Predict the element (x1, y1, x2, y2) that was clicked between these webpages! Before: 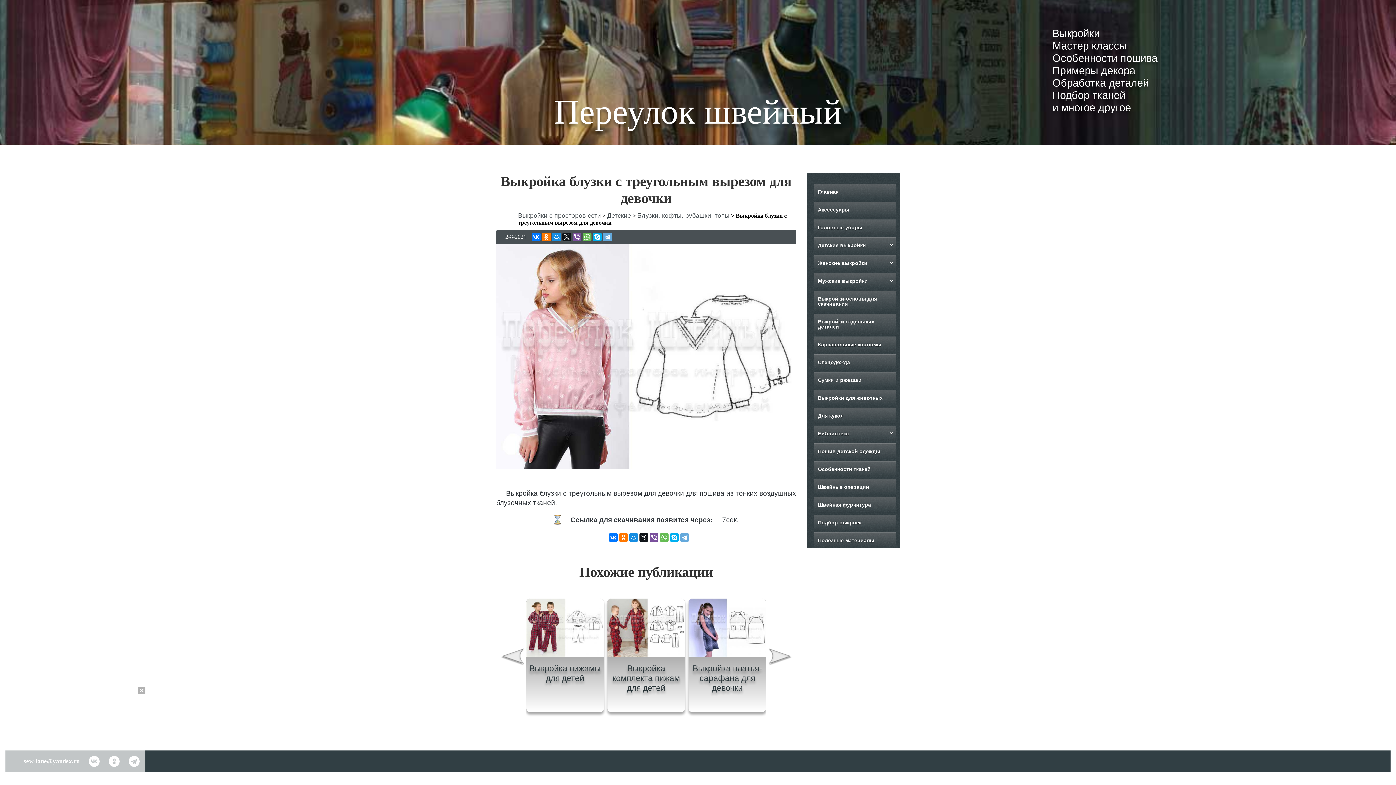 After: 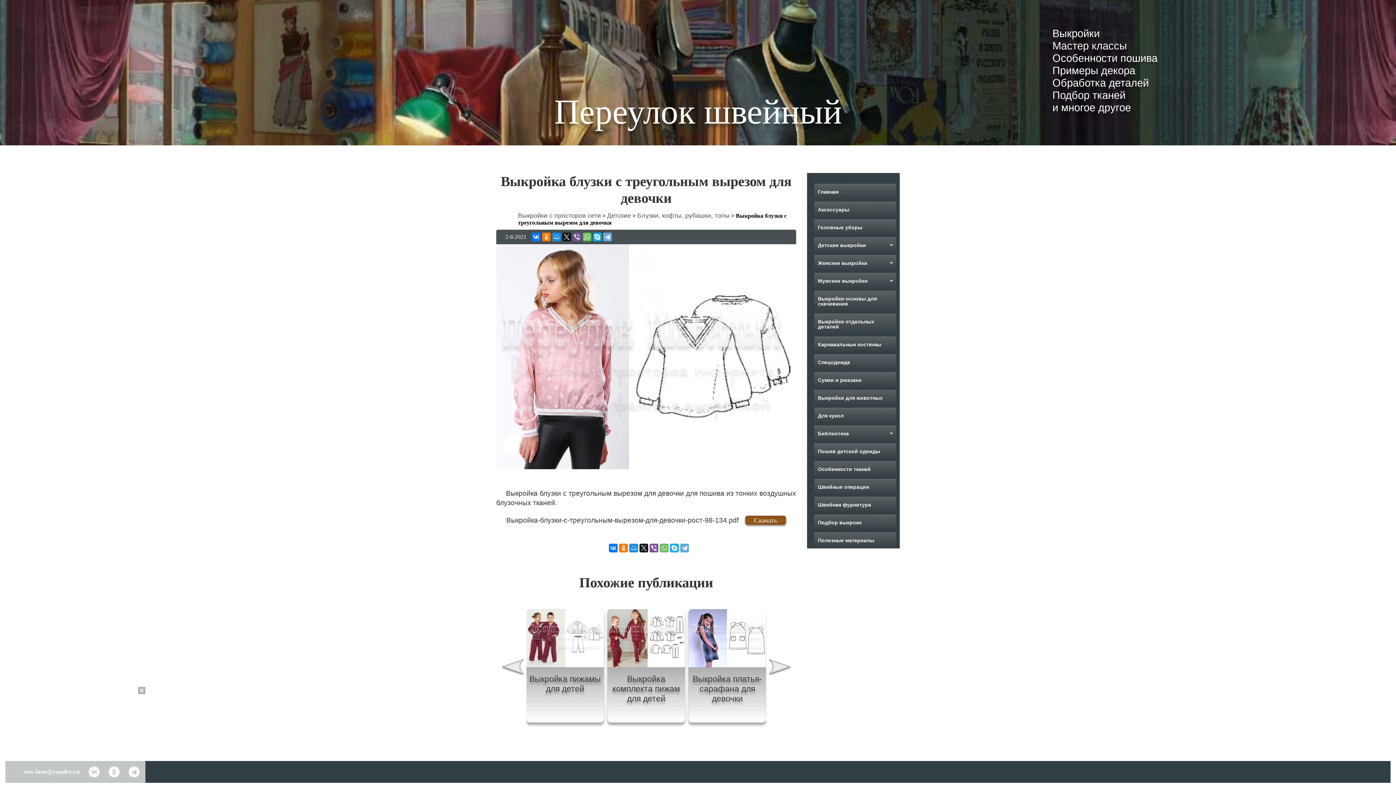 Action: bbox: (572, 232, 581, 241)